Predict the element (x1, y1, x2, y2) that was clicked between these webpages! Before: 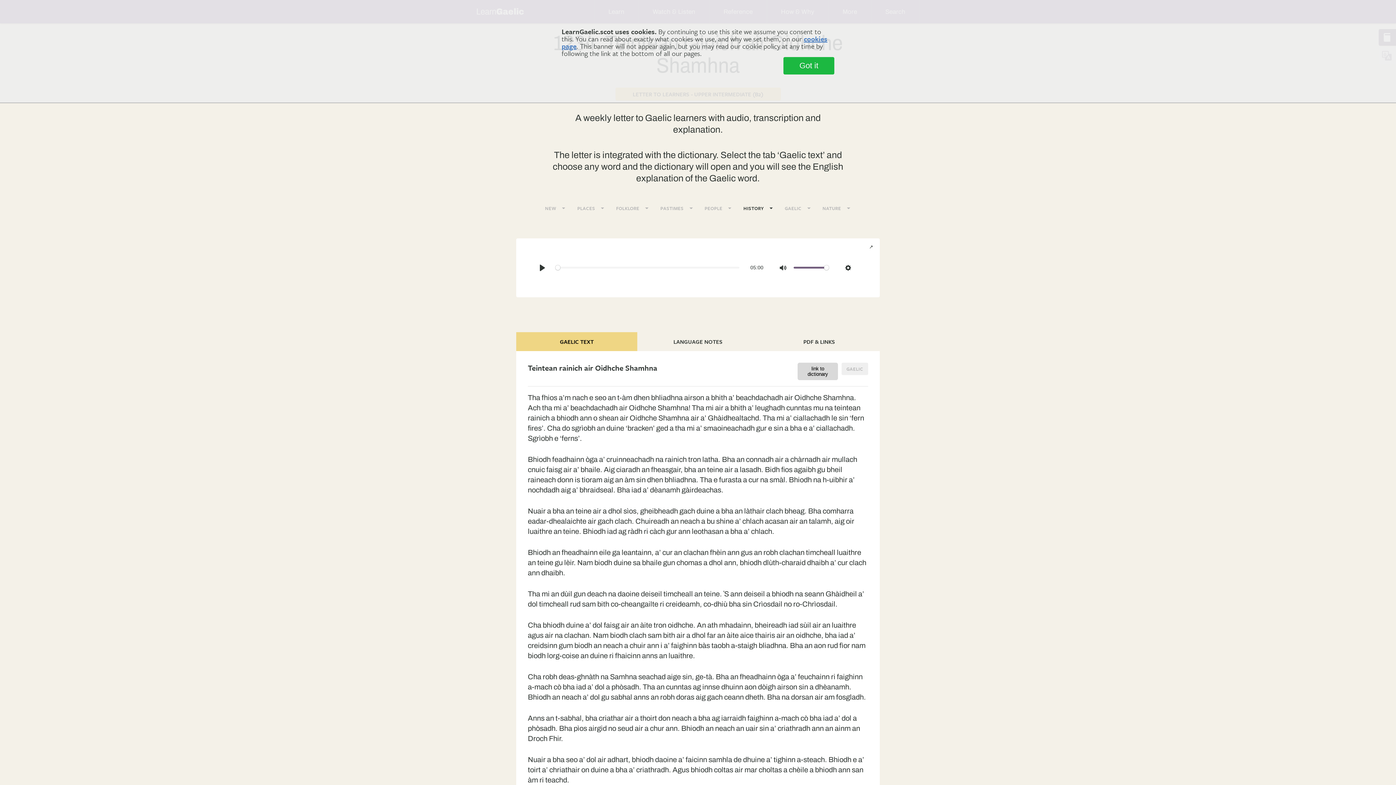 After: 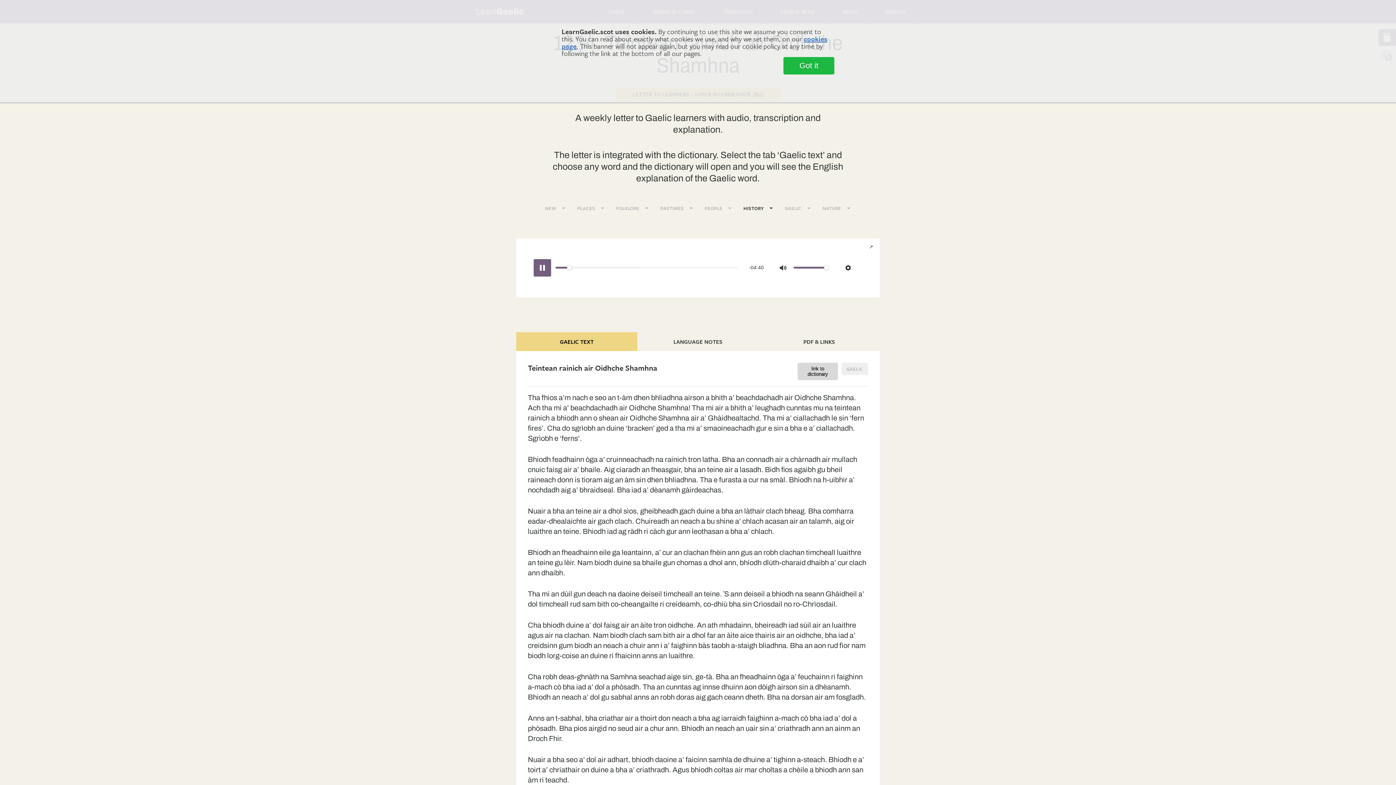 Action: label: Play bbox: (533, 259, 551, 276)